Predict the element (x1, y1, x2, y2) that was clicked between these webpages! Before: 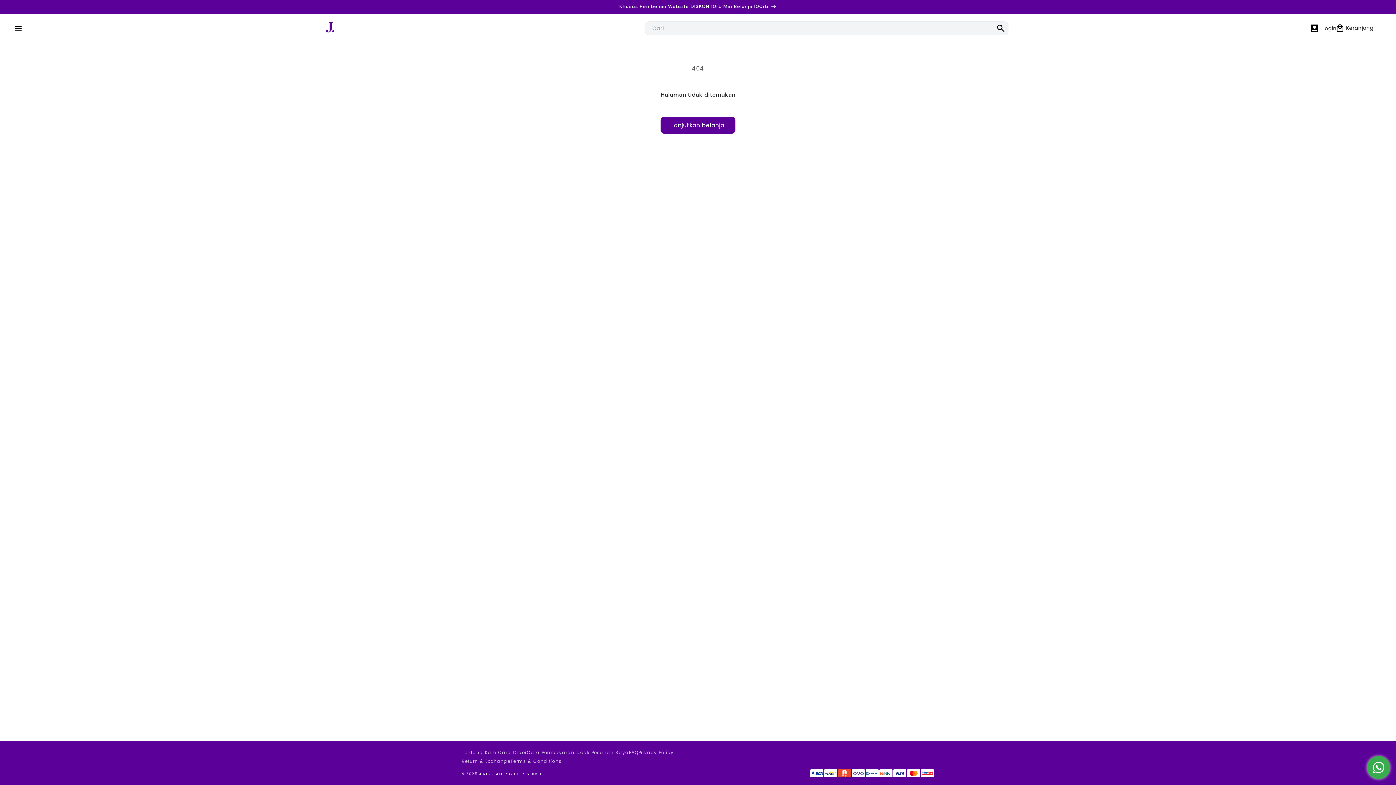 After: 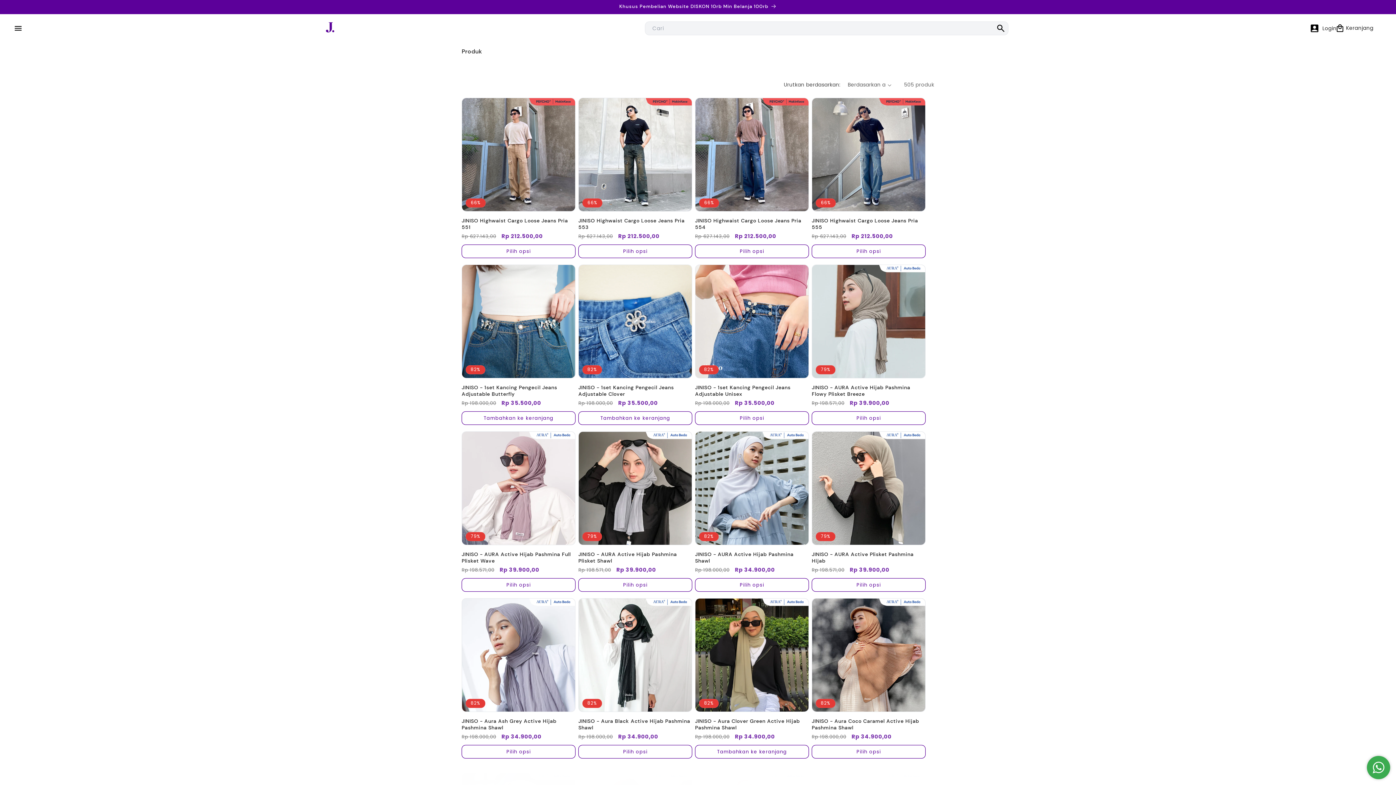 Action: label: Lanjutkan belanja bbox: (660, 116, 735, 133)